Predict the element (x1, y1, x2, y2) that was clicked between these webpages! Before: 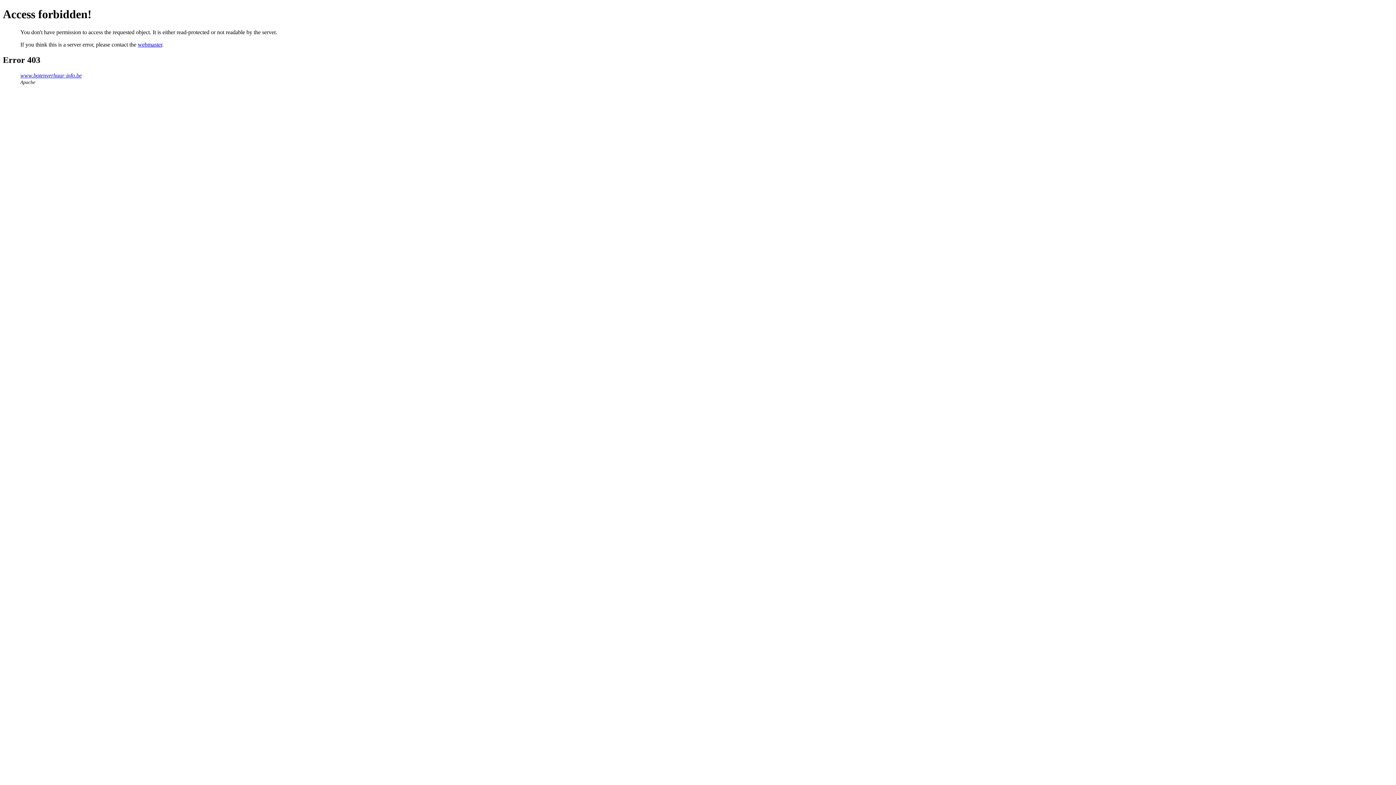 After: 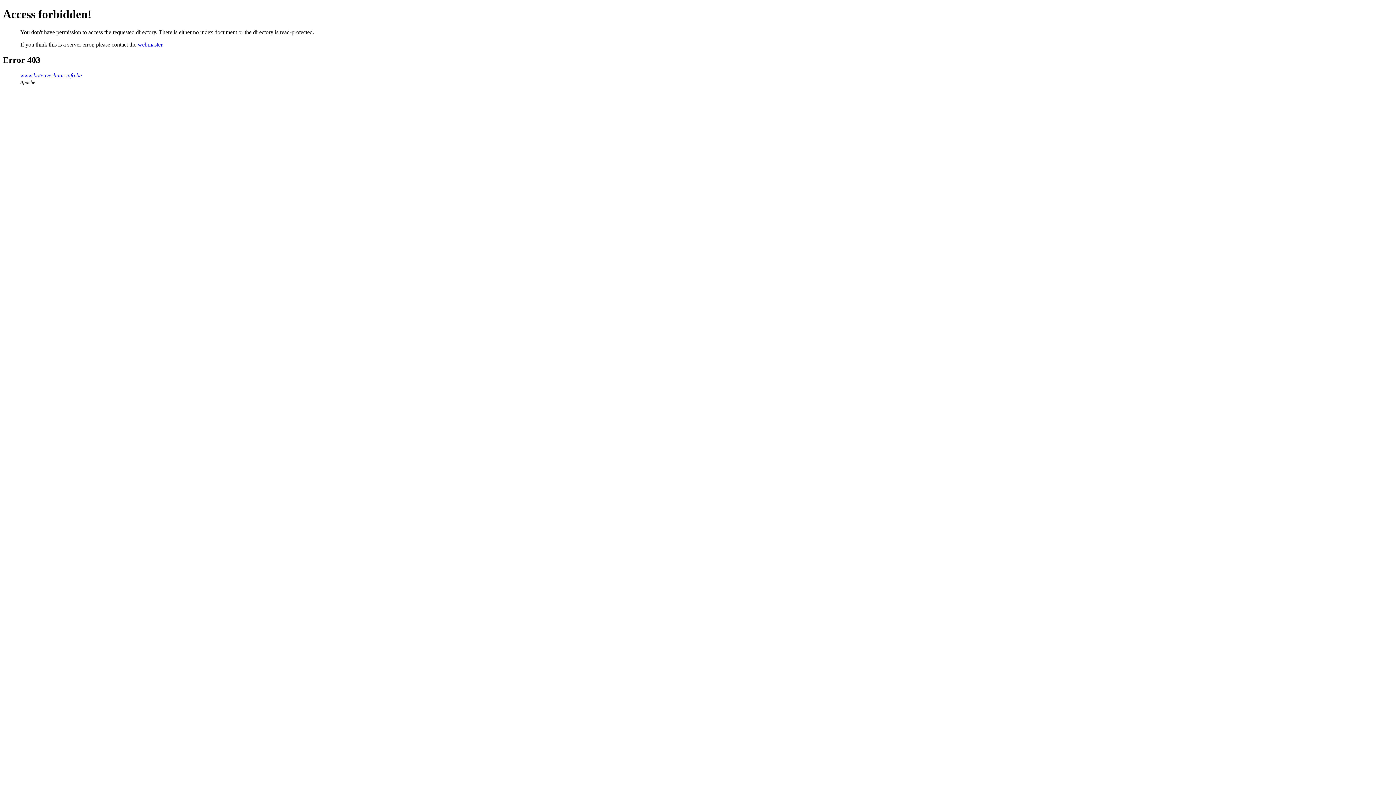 Action: bbox: (20, 72, 81, 78) label: www.botenverhuur-info.be